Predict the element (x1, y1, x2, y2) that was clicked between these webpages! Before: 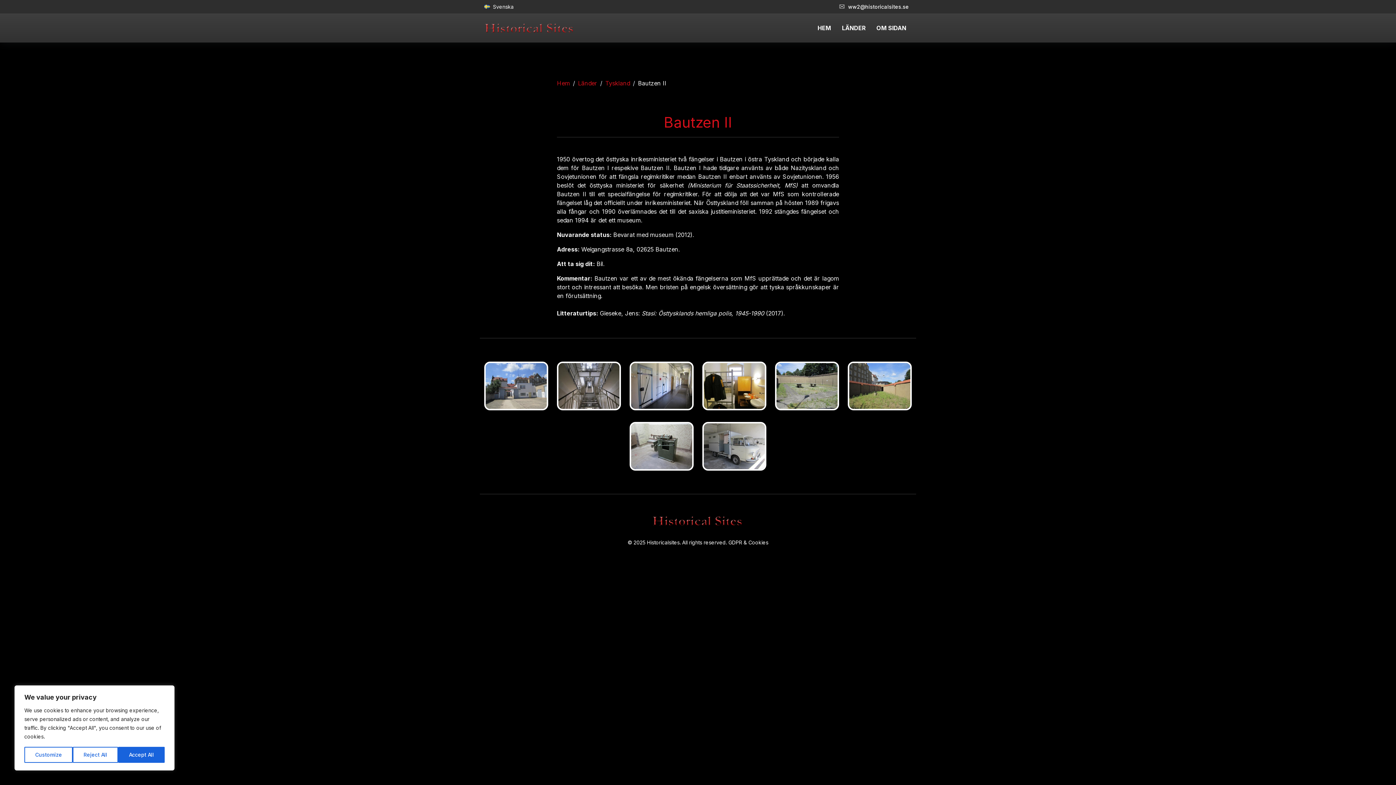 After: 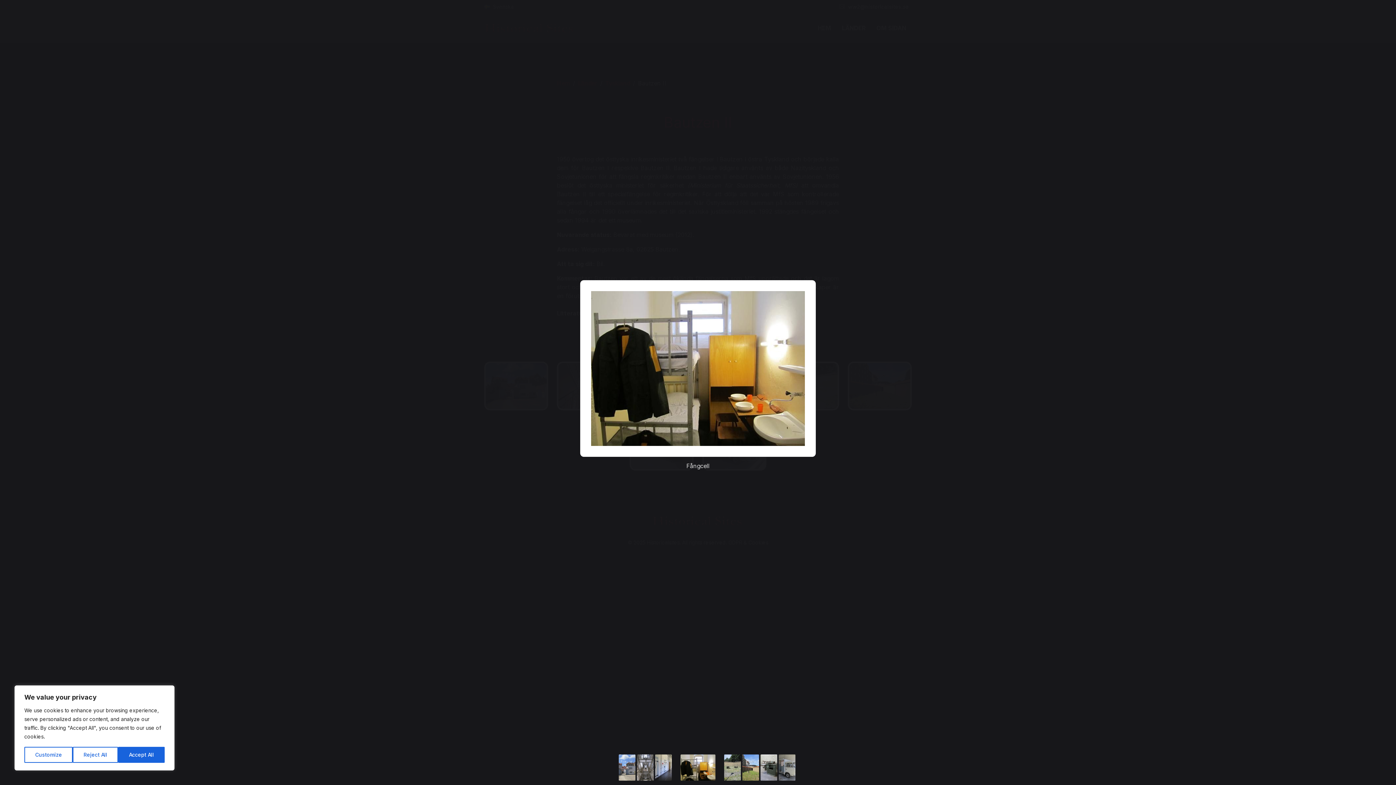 Action: bbox: (702, 381, 766, 389)